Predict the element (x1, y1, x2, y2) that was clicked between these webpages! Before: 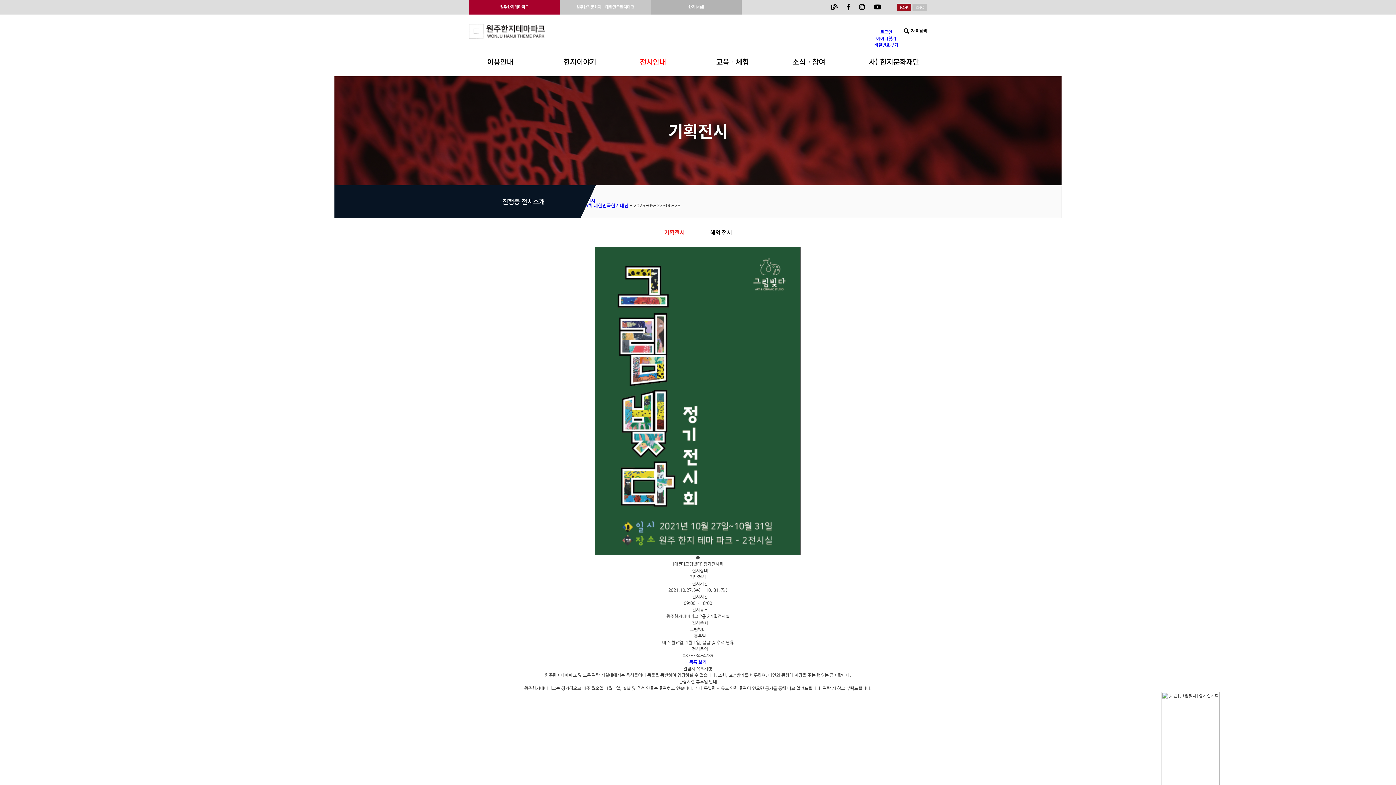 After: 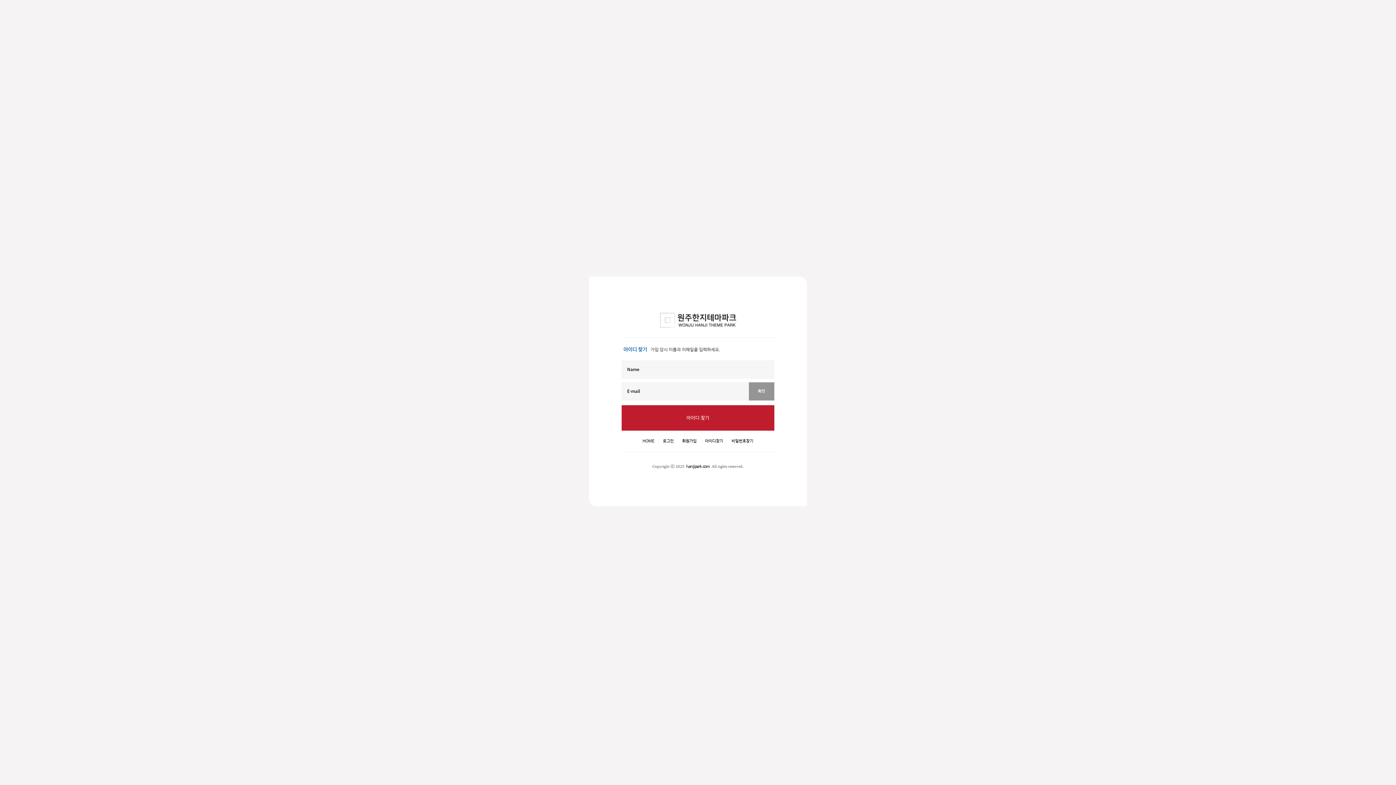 Action: label: 아이디찾기 bbox: (876, 36, 896, 41)